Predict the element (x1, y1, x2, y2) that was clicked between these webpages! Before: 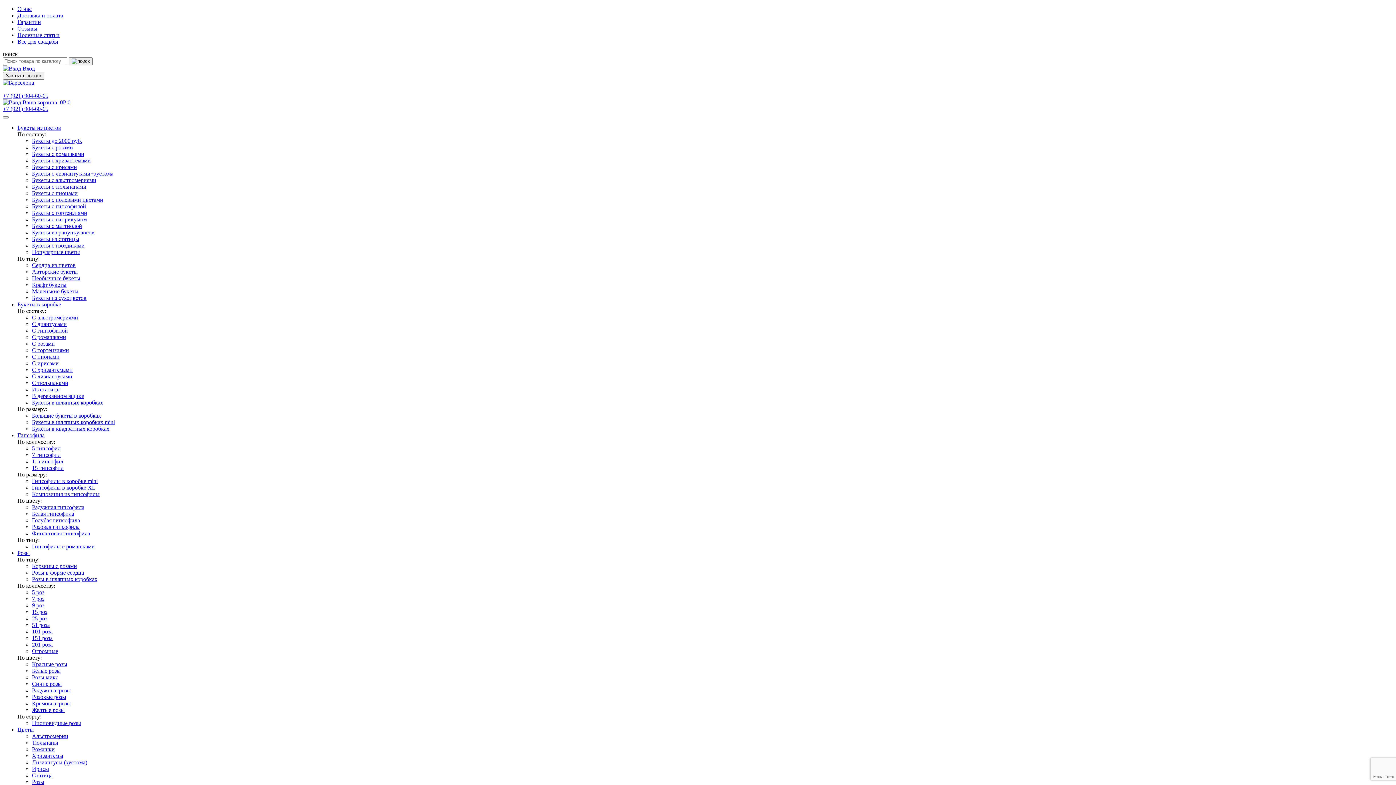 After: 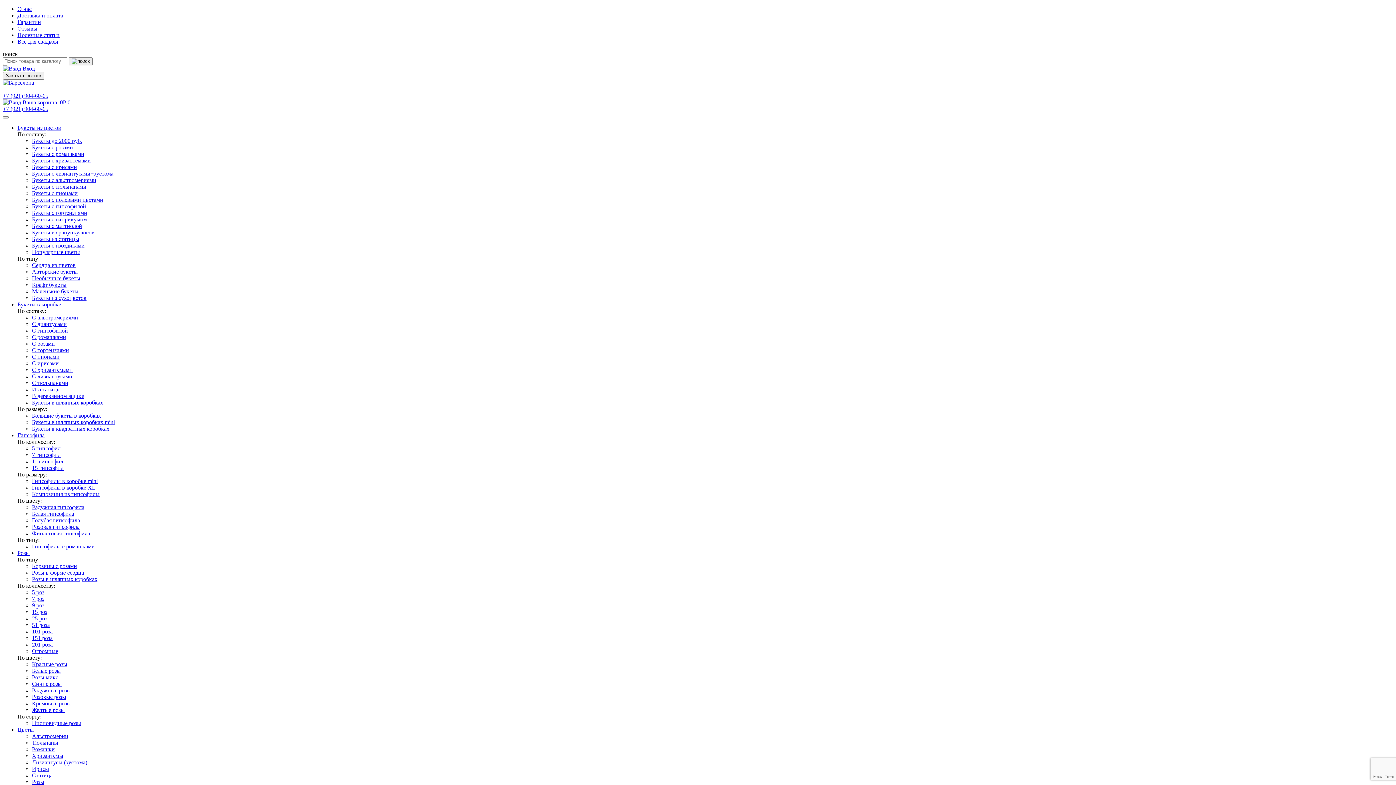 Action: bbox: (32, 170, 113, 176) label: Букеты с лизиантусами+эустома